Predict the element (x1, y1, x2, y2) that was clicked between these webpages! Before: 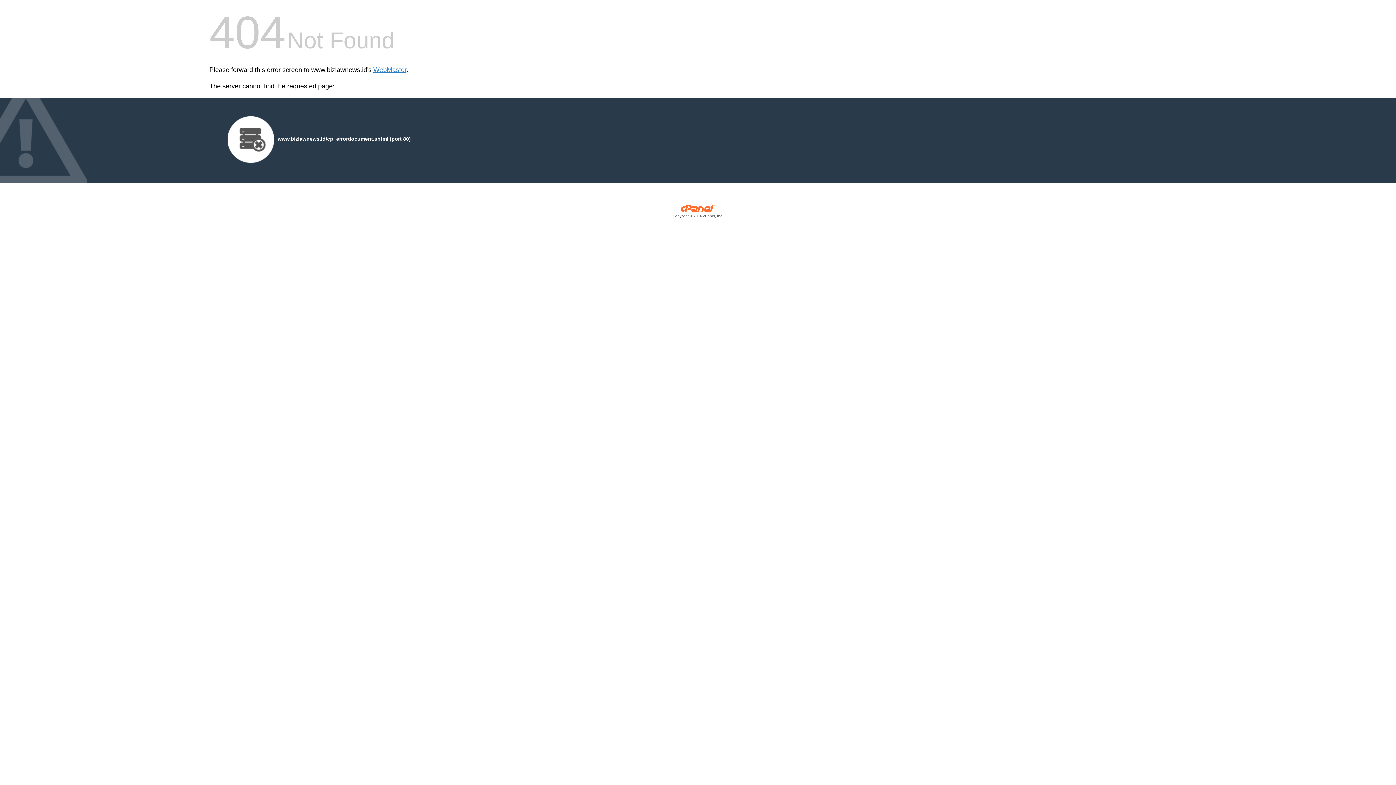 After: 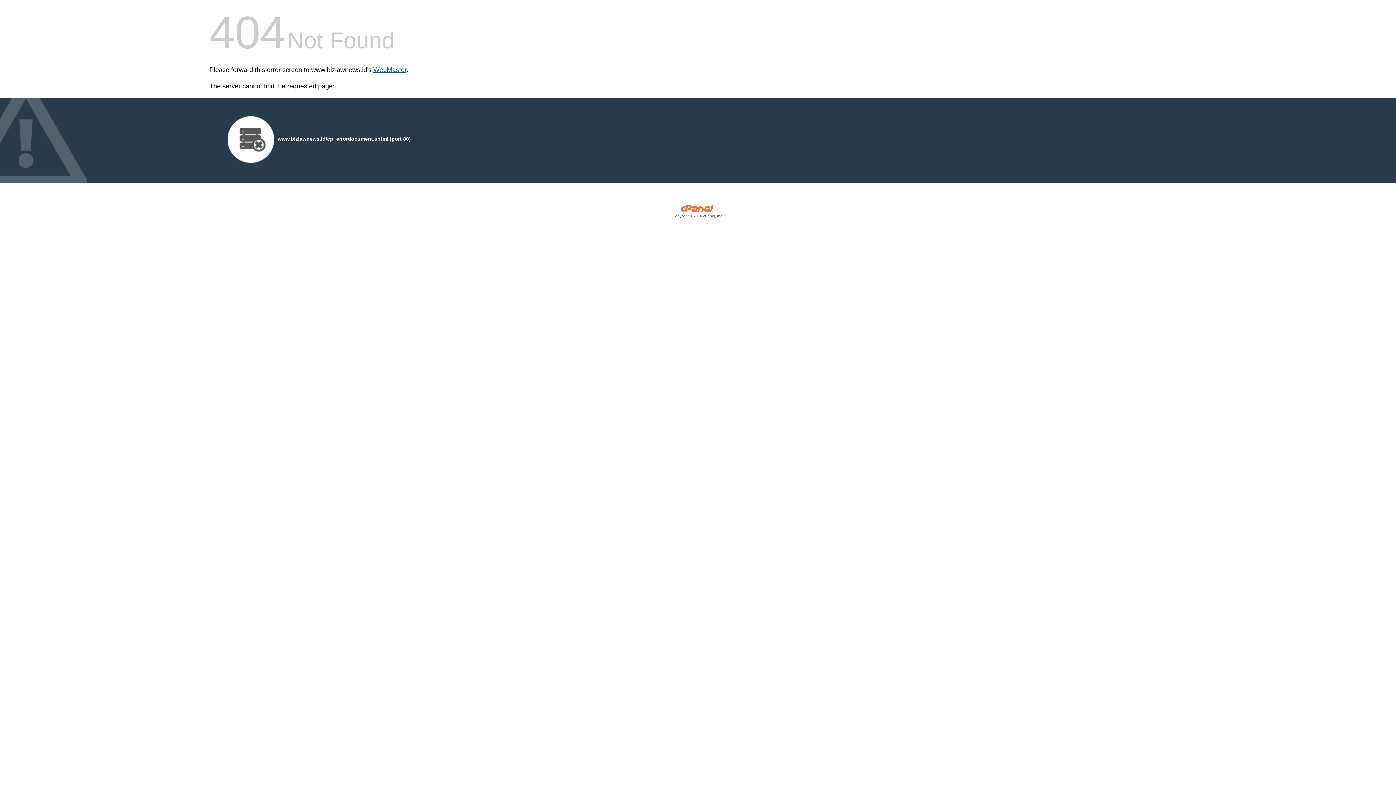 Action: bbox: (373, 66, 406, 73) label: WebMaster